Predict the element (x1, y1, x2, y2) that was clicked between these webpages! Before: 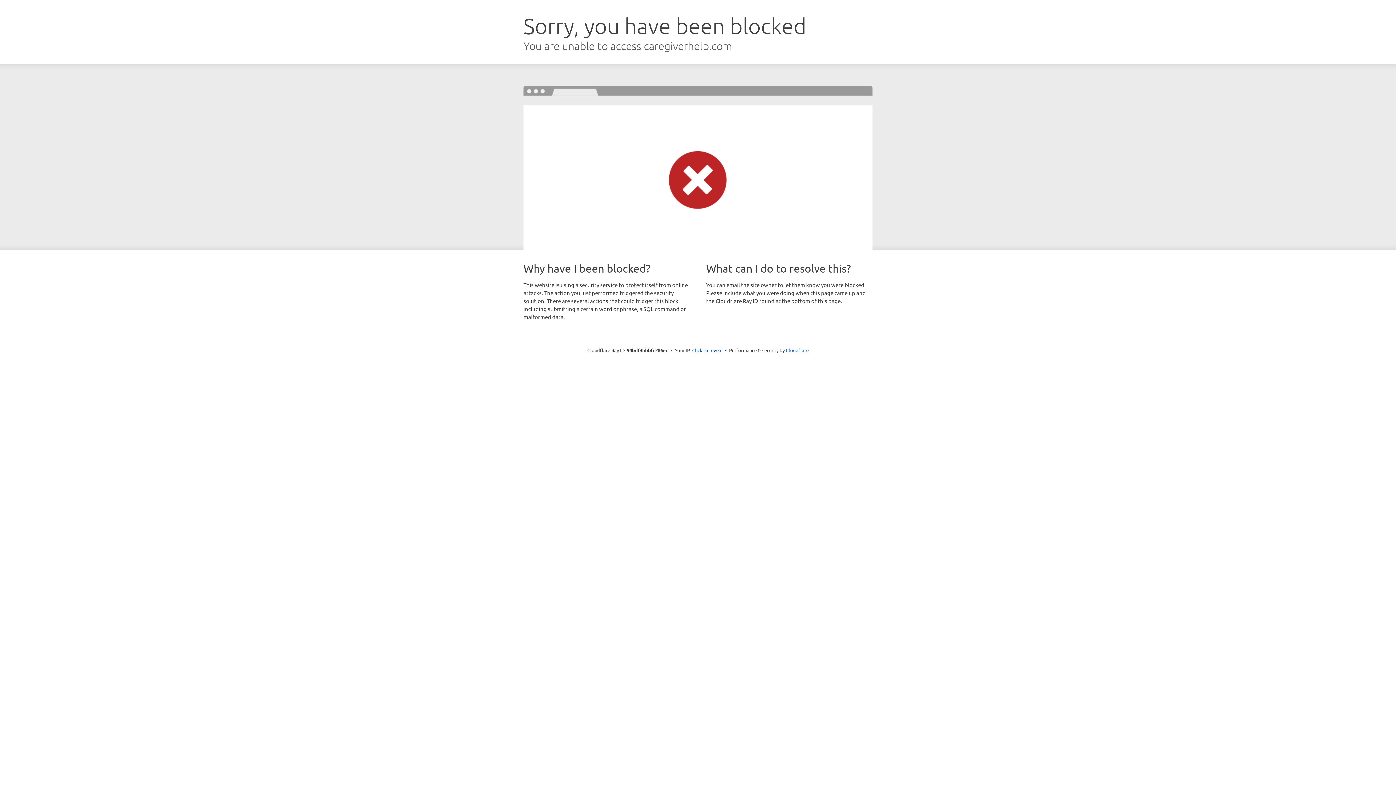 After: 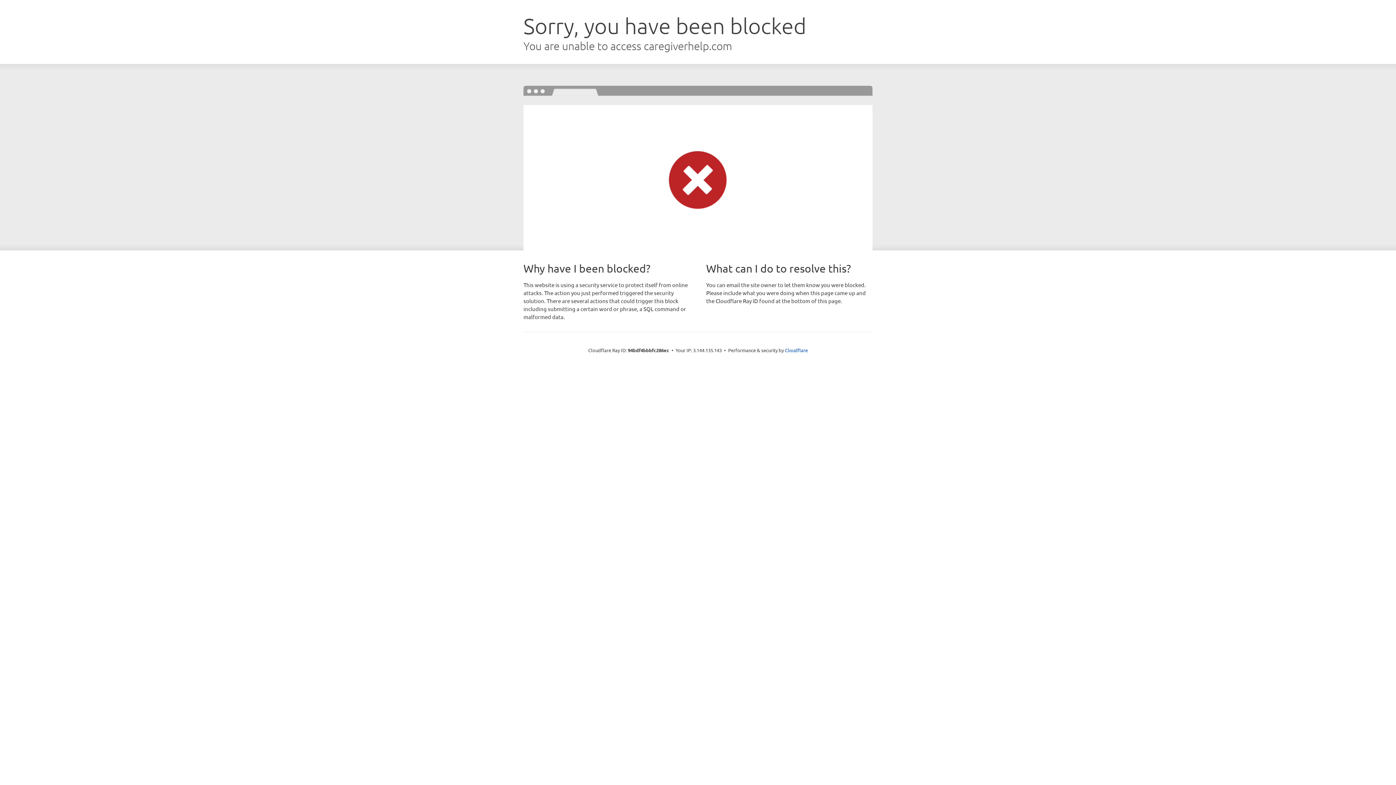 Action: label: Click to reveal bbox: (692, 346, 722, 353)